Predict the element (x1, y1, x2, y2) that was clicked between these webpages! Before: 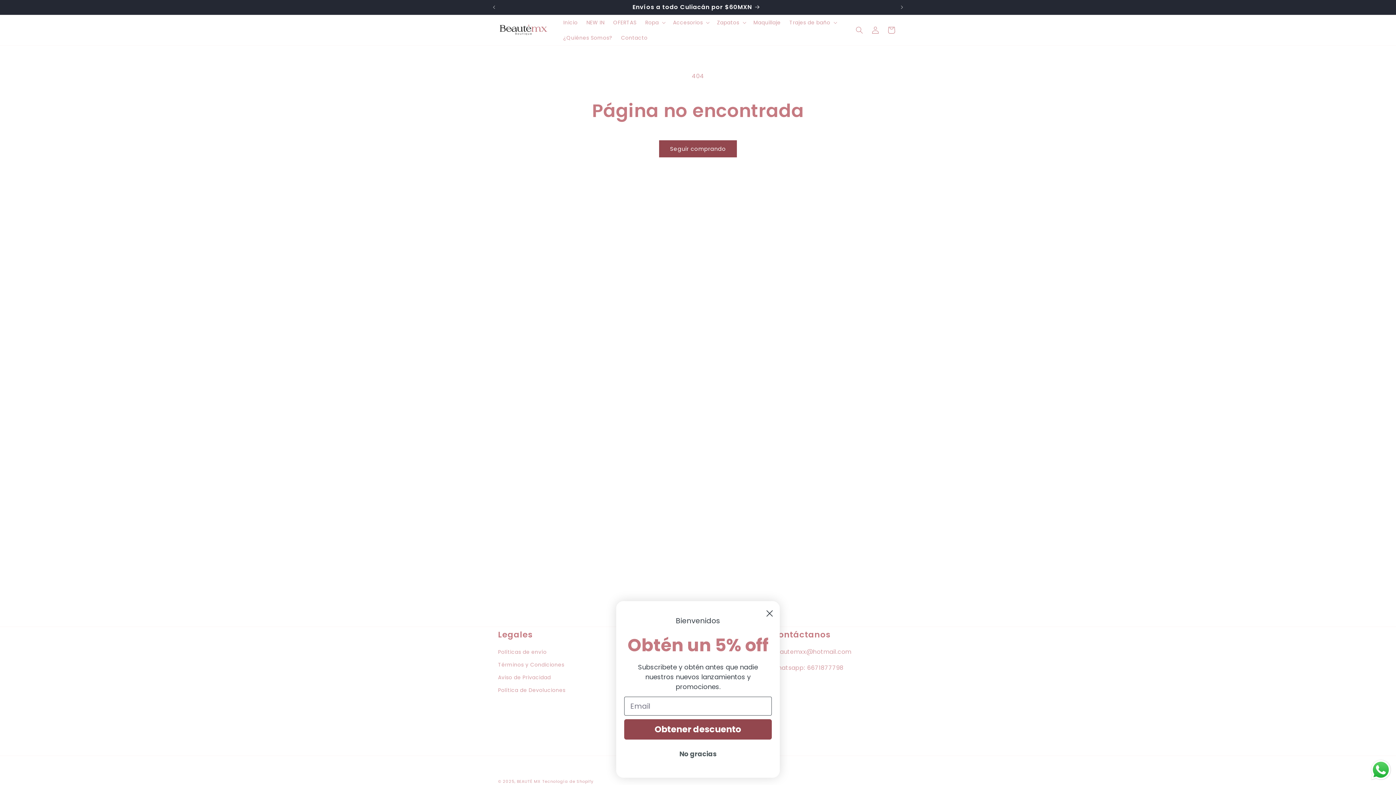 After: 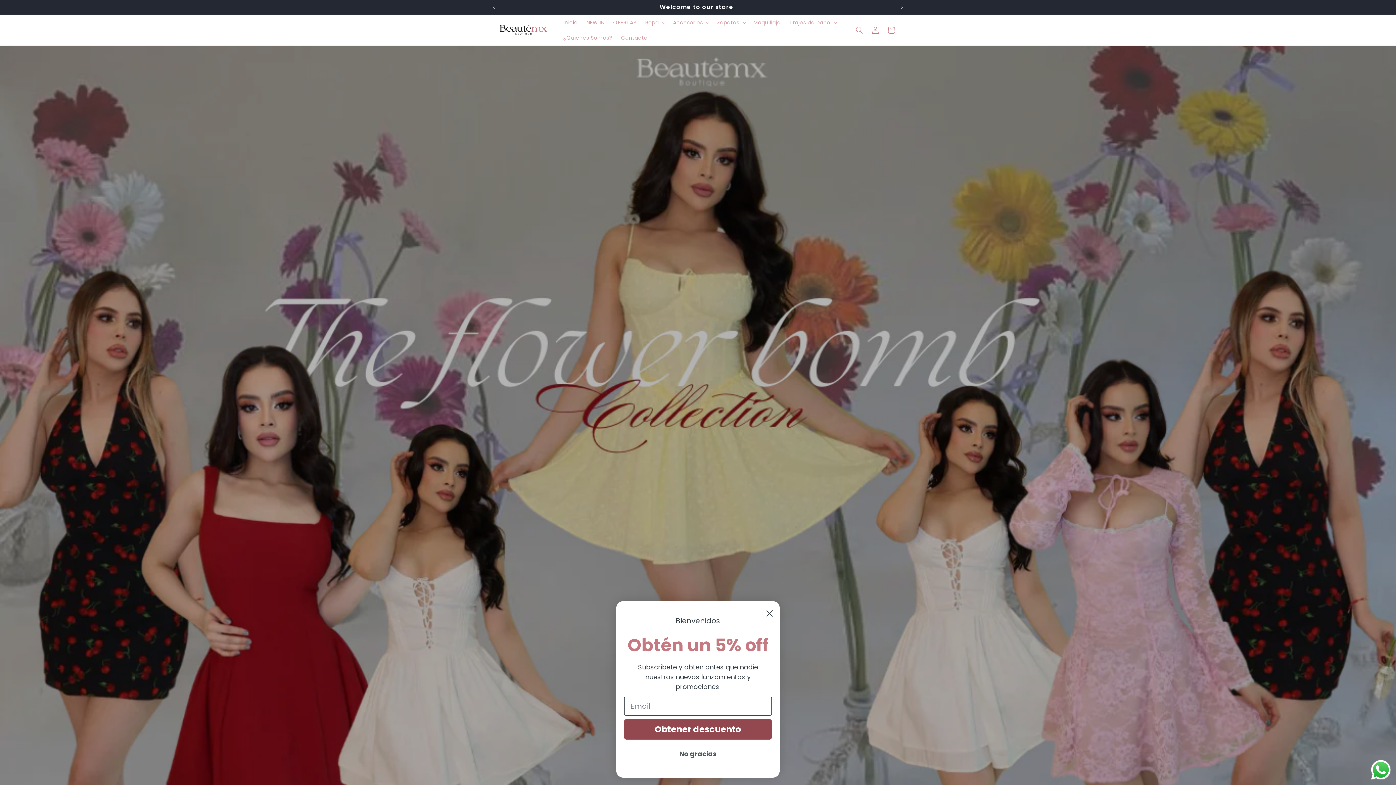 Action: bbox: (495, 20, 551, 39)